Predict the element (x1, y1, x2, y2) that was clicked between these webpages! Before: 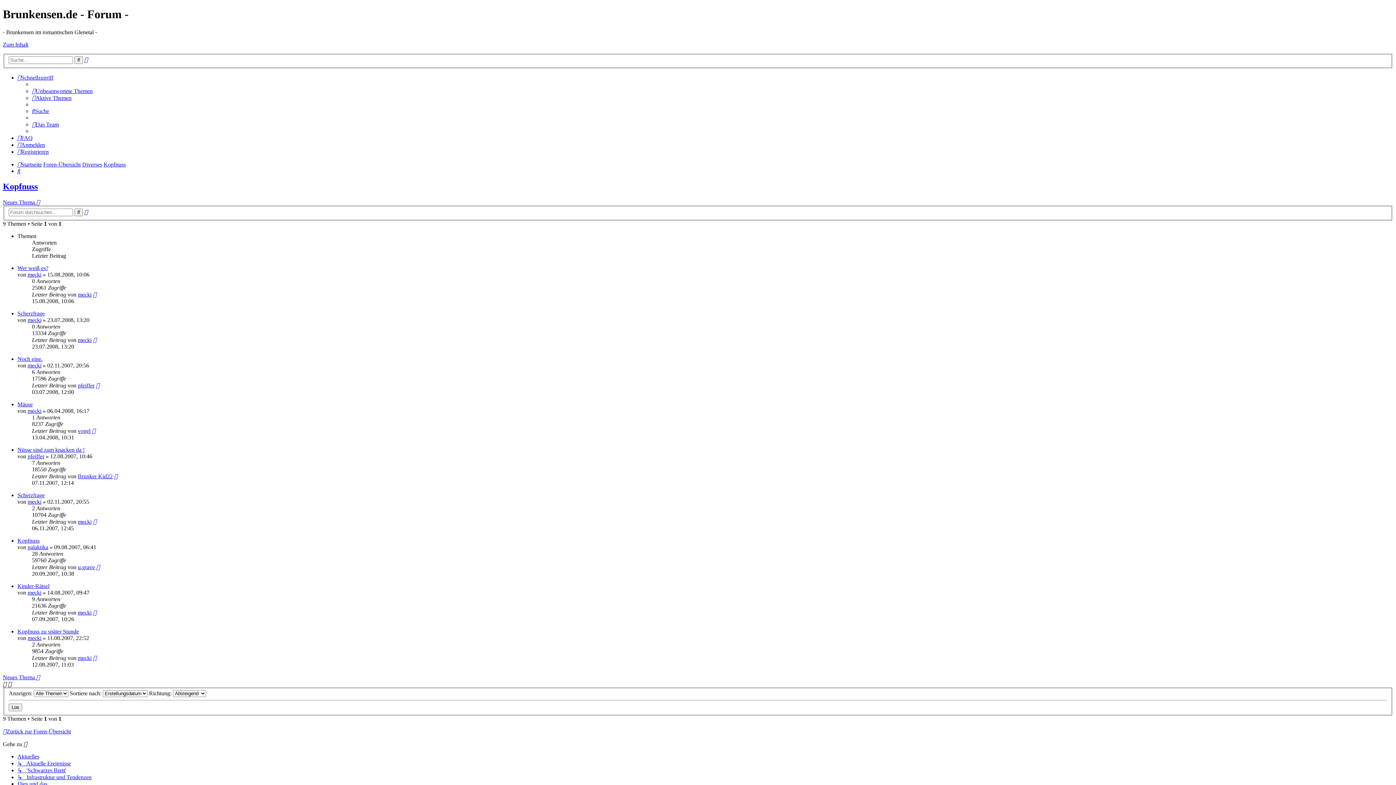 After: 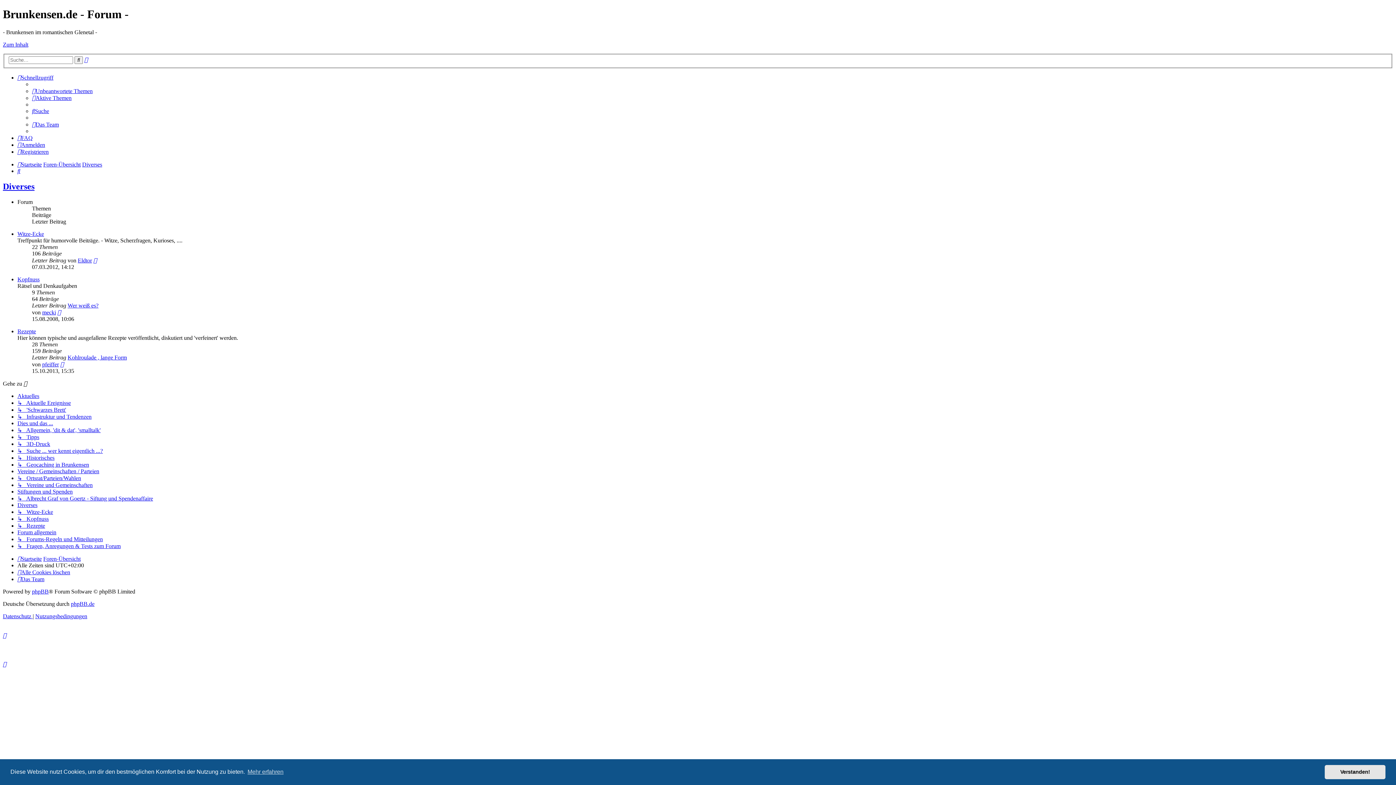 Action: label: Diverses bbox: (82, 161, 102, 167)